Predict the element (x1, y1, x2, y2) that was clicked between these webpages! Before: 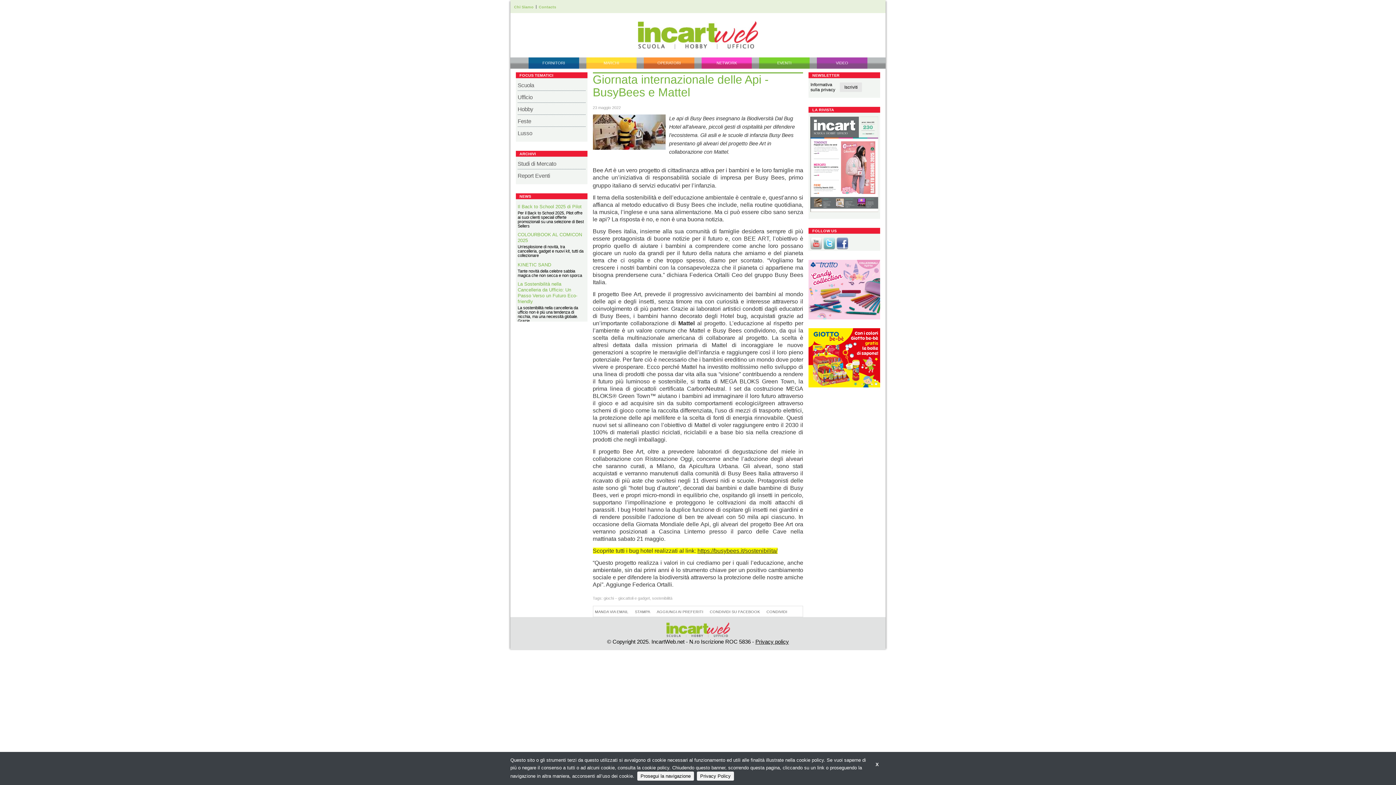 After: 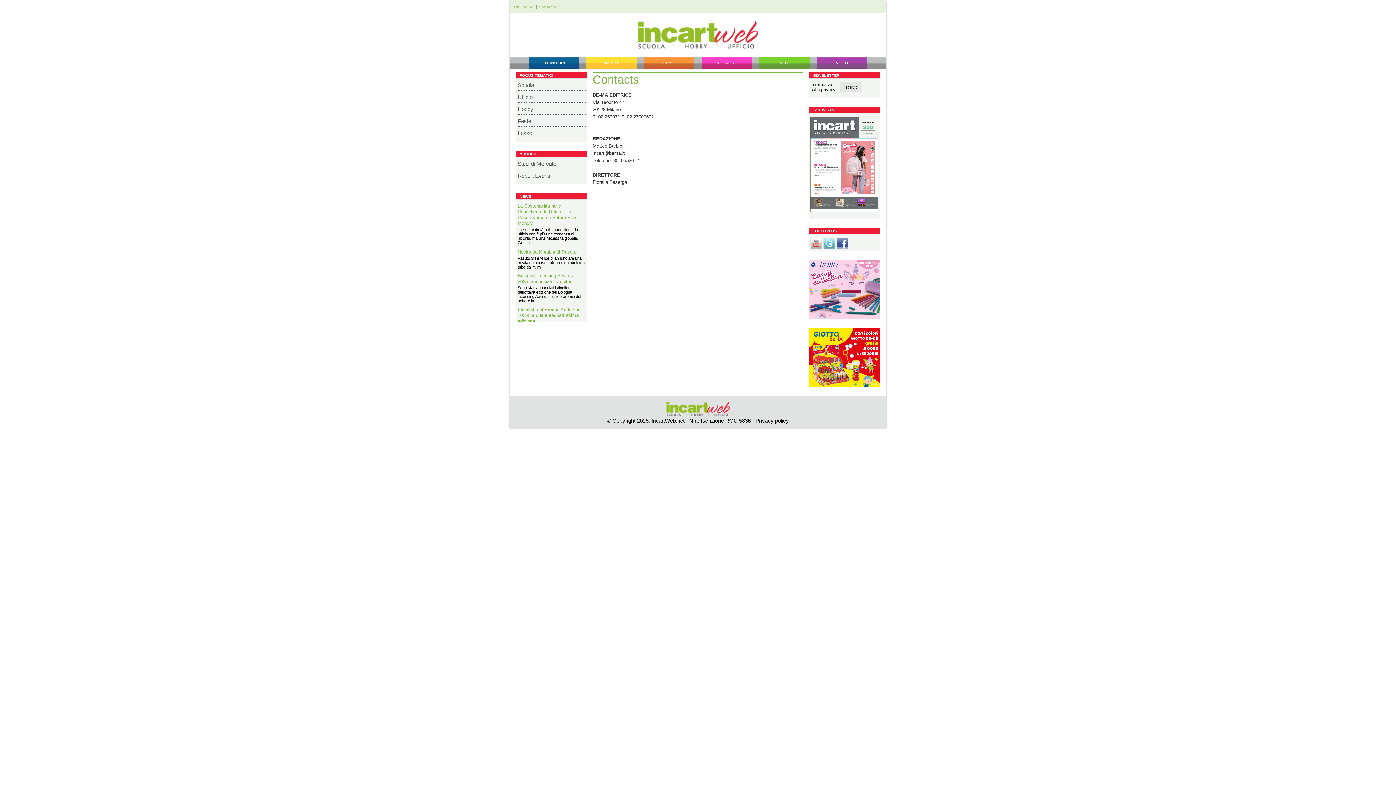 Action: bbox: (538, 5, 558, 8) label: Contacts